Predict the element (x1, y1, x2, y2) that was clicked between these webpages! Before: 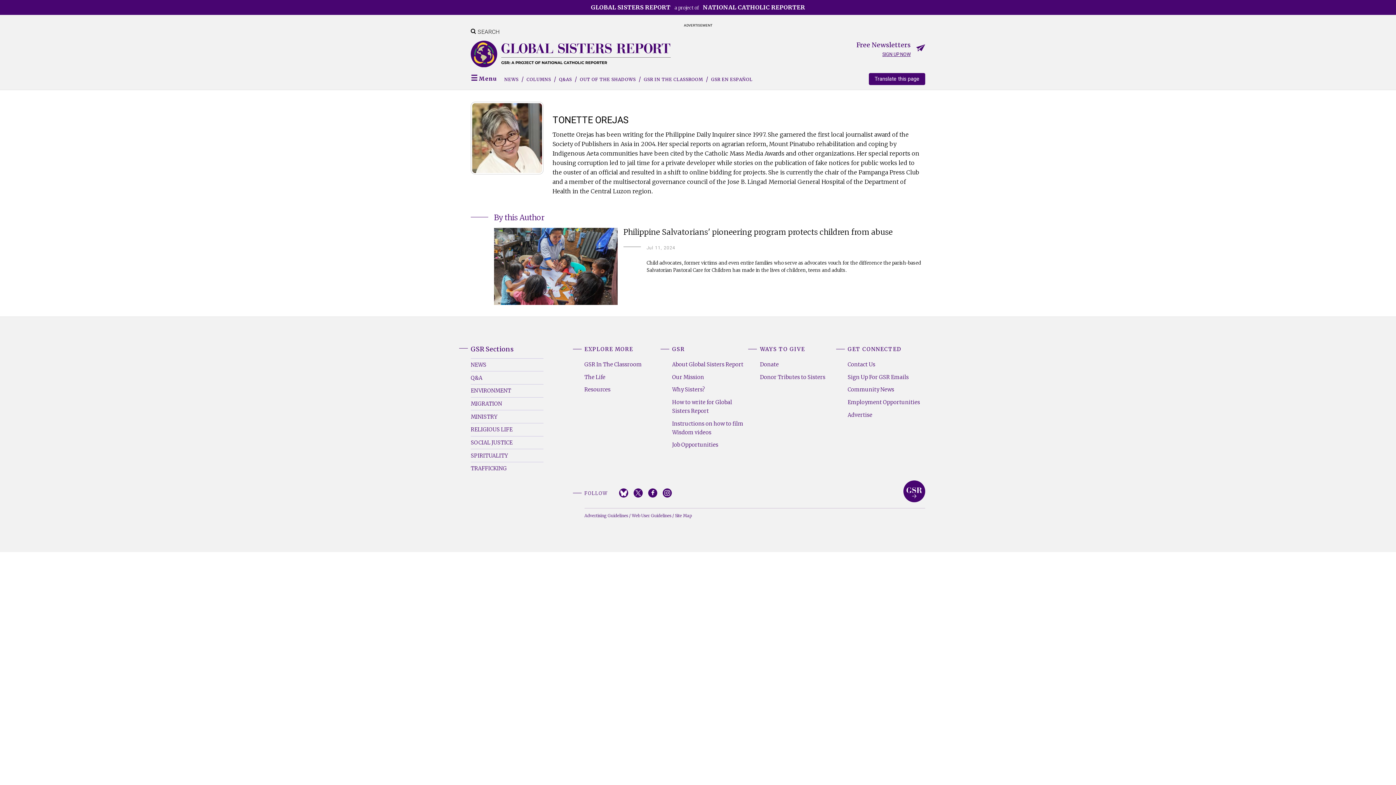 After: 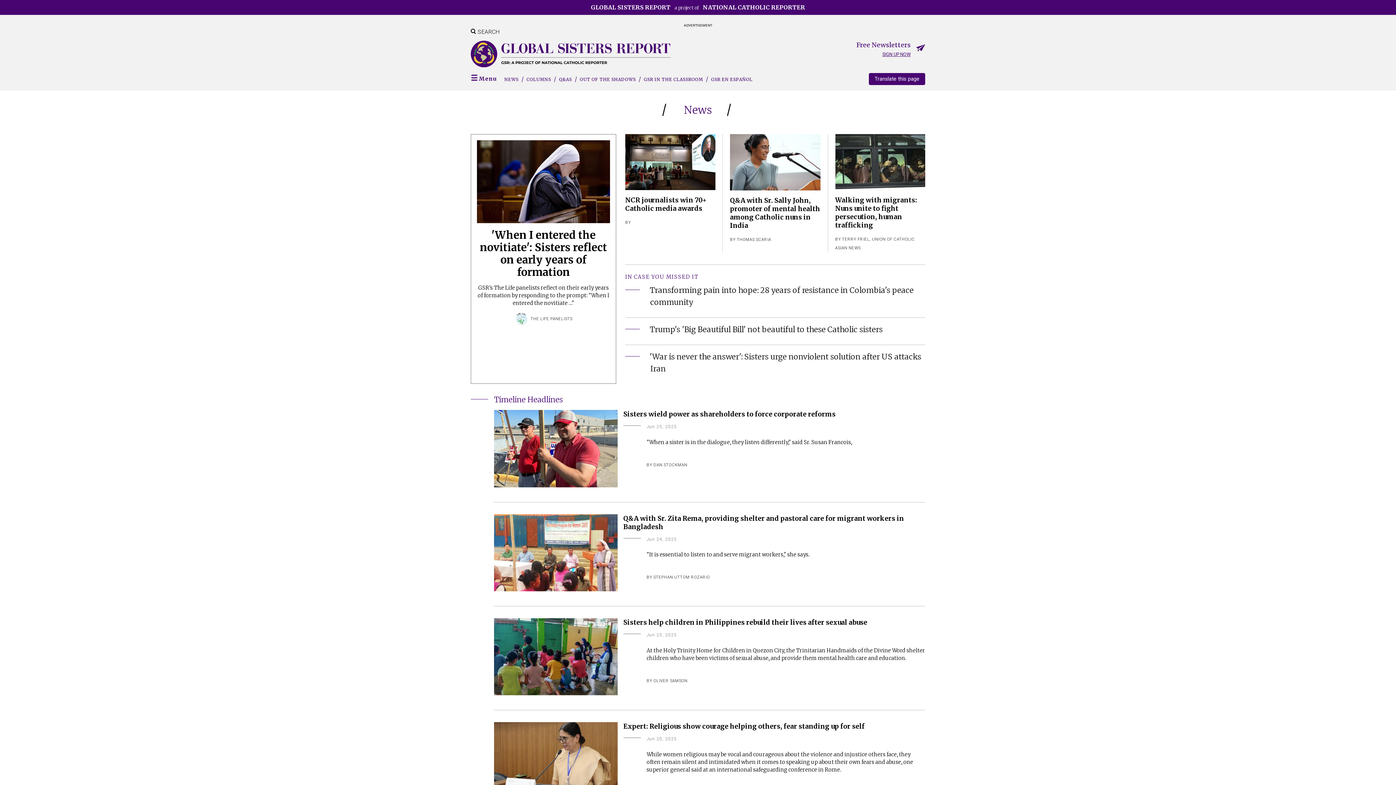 Action: label: NEWS bbox: (504, 76, 518, 82)